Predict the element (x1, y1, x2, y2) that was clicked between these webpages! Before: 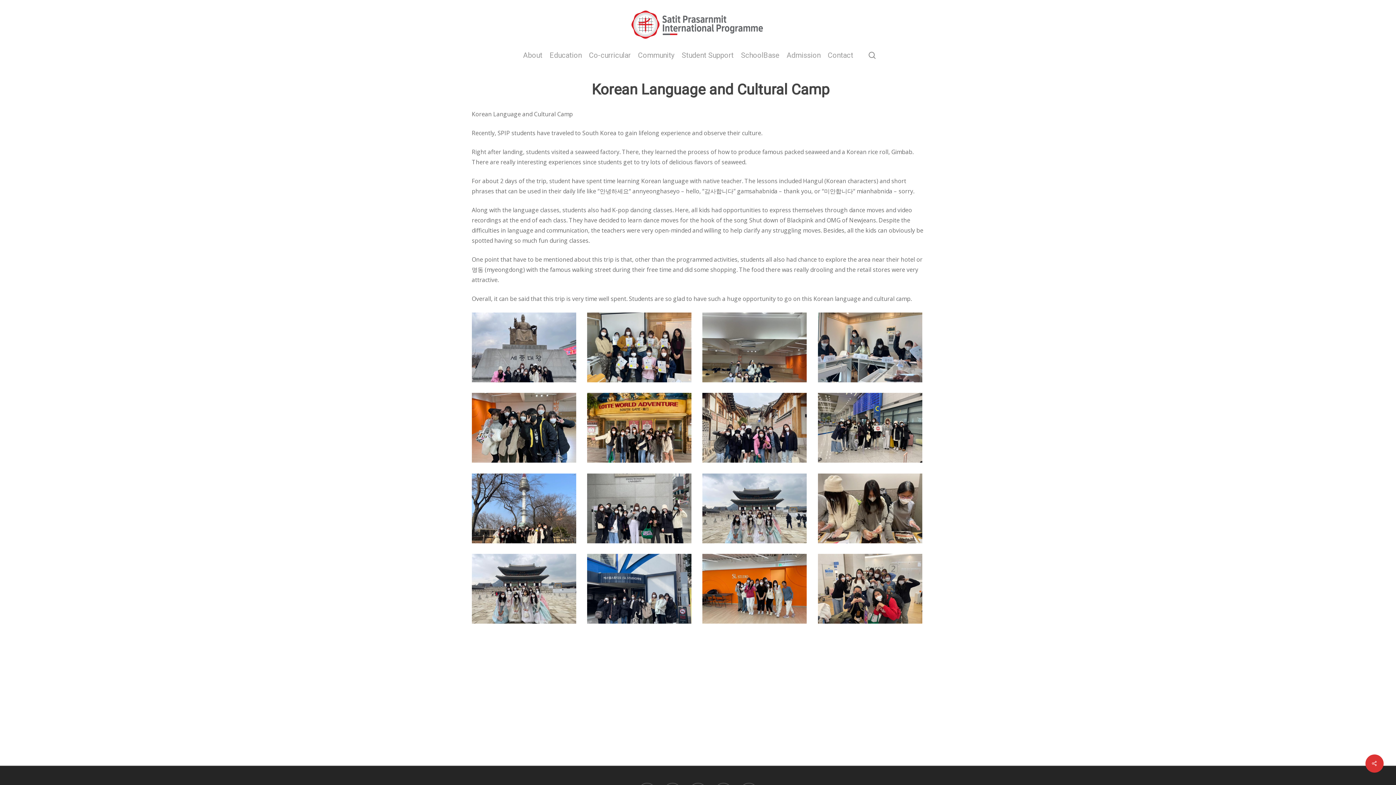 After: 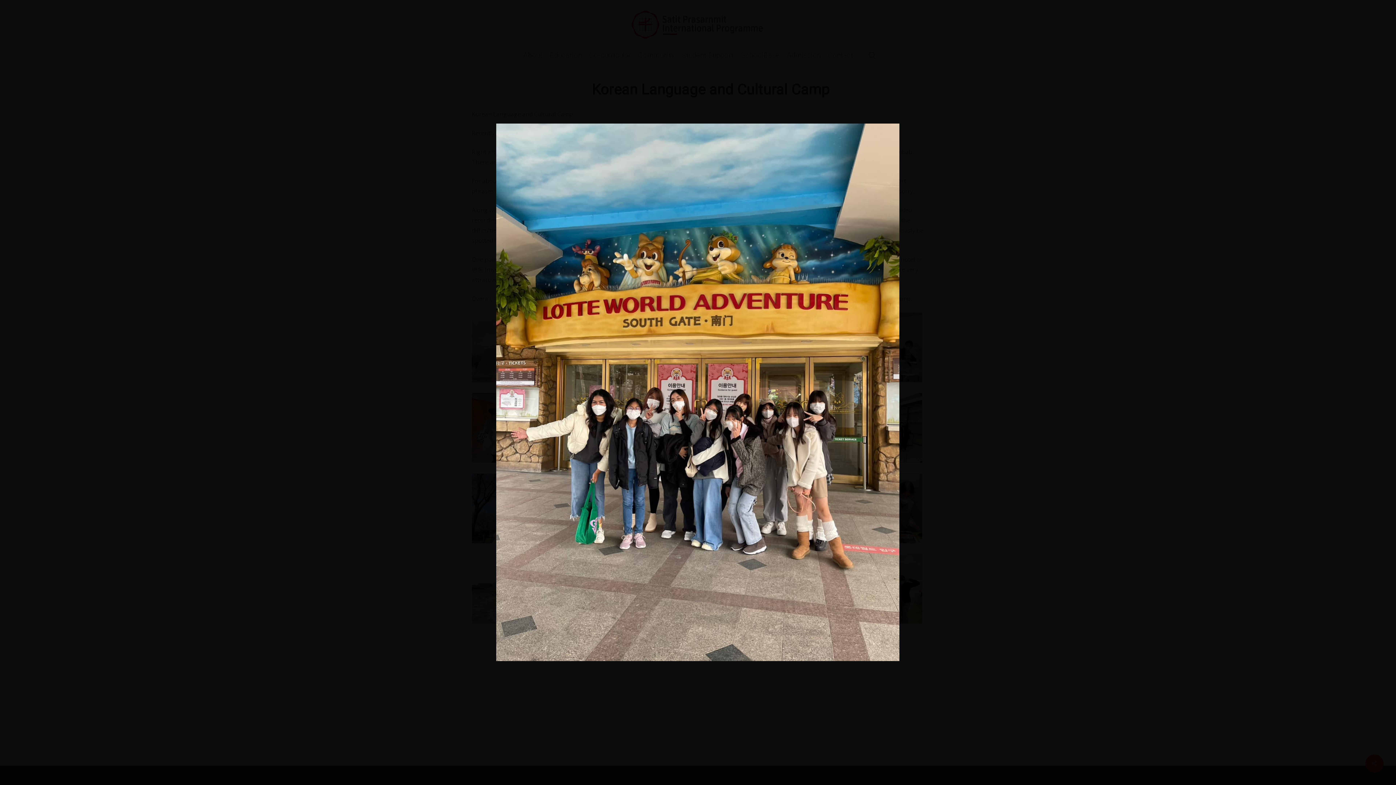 Action: bbox: (588, 394, 692, 463) label: 332590984_707301964473674_3984626095314573298_n